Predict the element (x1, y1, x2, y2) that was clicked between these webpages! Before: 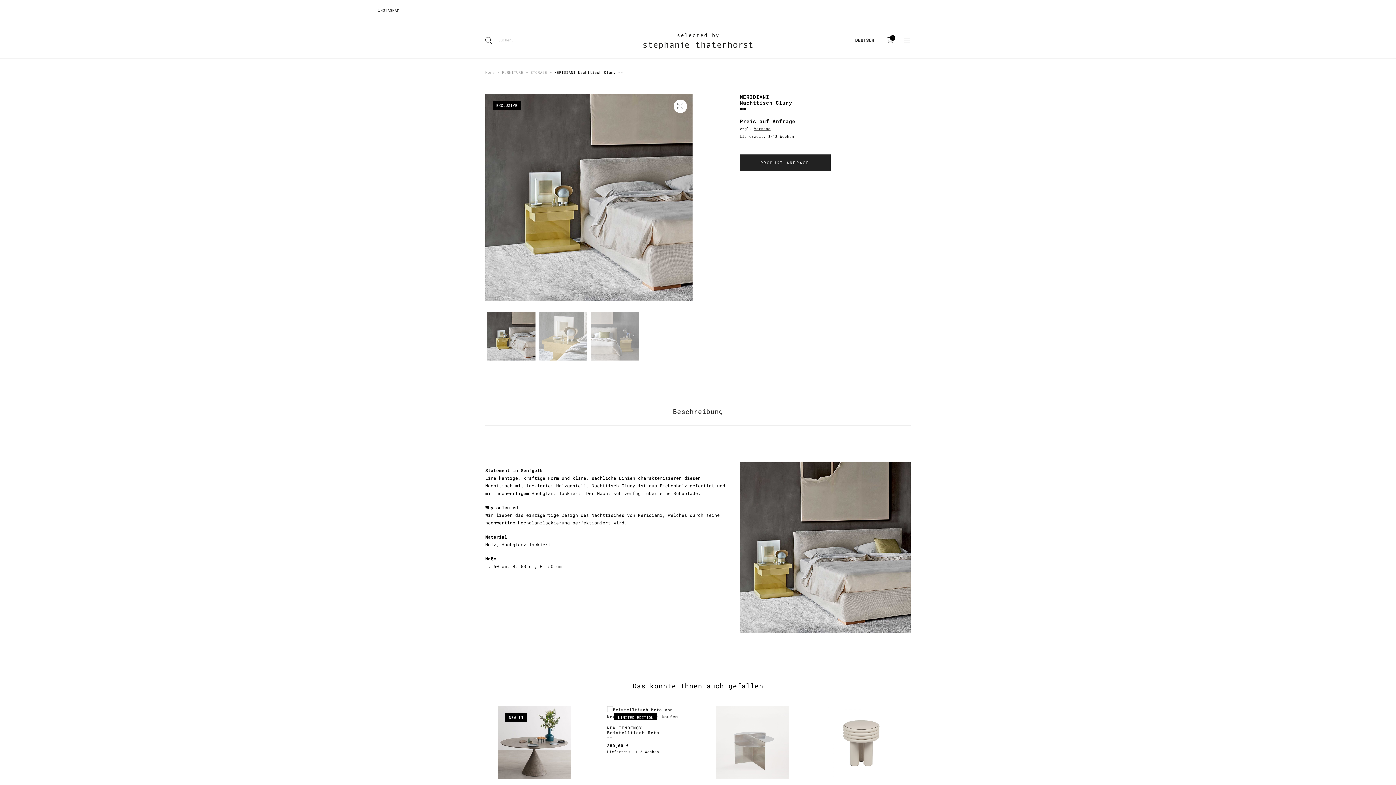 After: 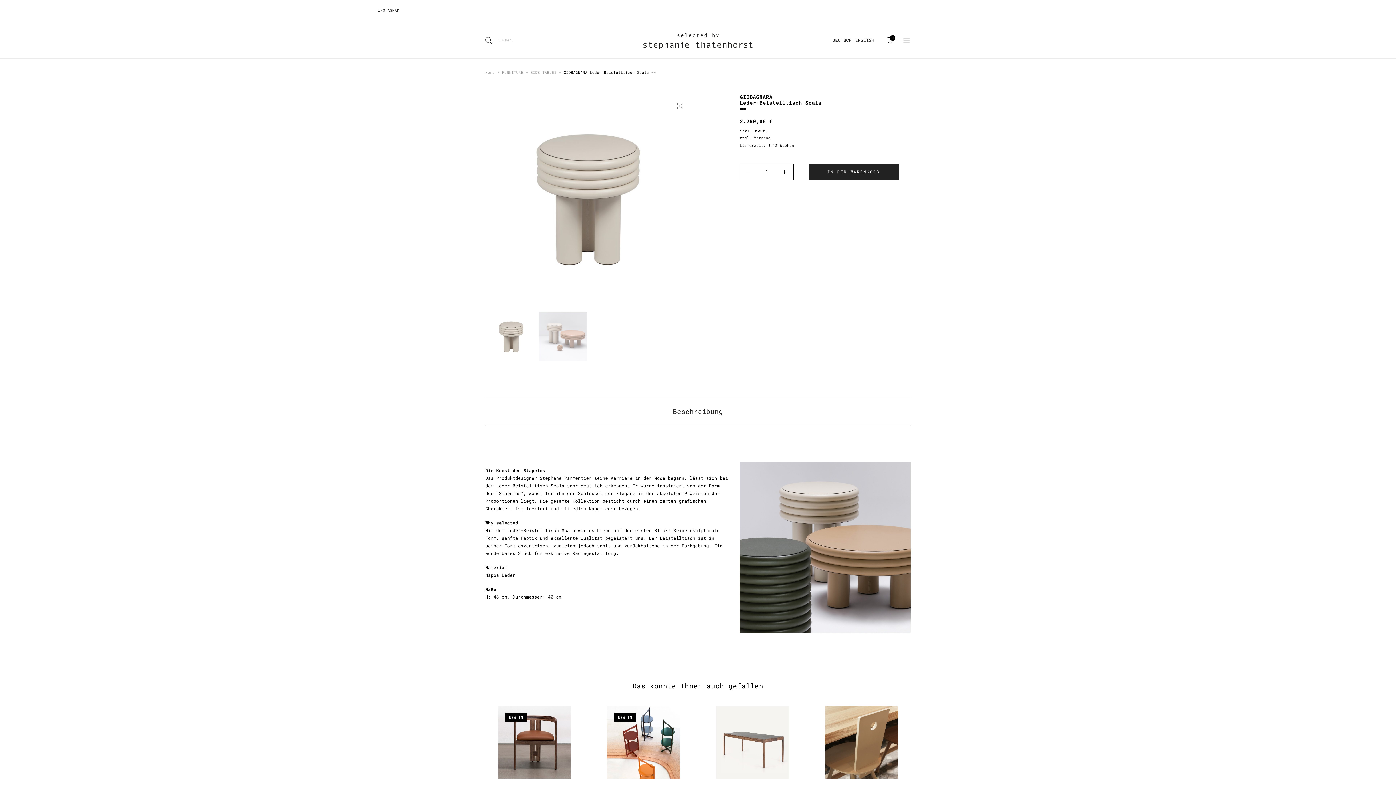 Action: bbox: (825, 706, 898, 779)